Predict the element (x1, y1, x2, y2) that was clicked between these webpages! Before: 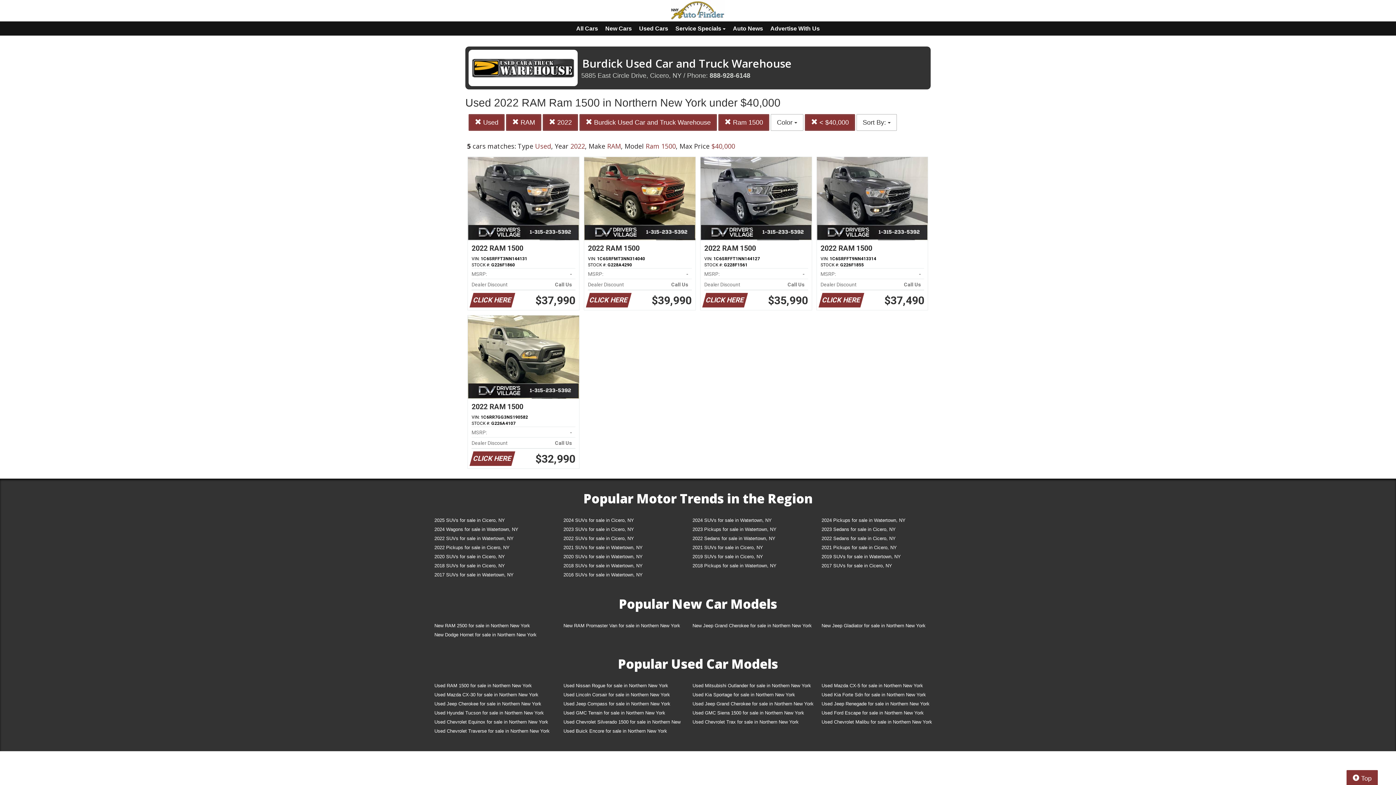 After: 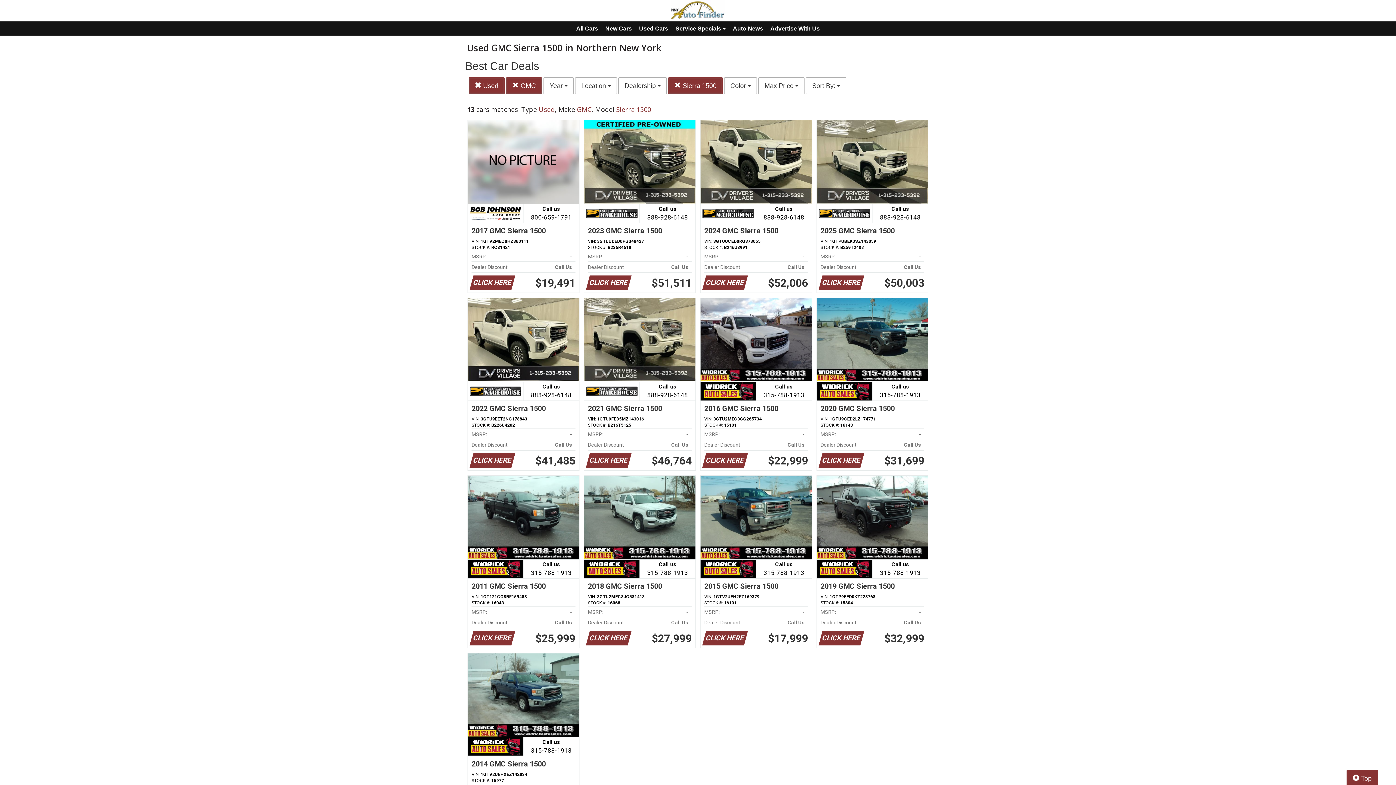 Action: label: Used GMC Sierra 1500 for sale in Northern New York bbox: (687, 709, 816, 718)